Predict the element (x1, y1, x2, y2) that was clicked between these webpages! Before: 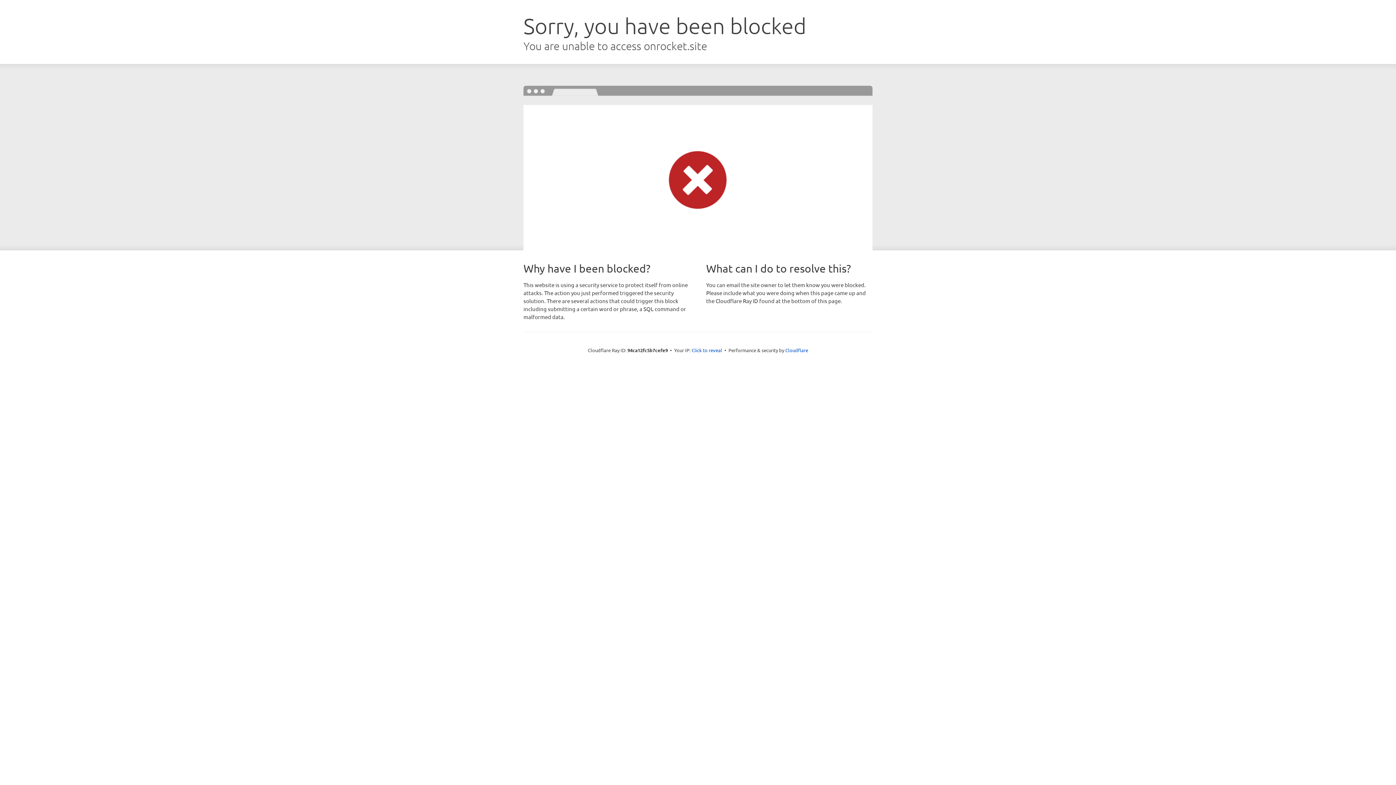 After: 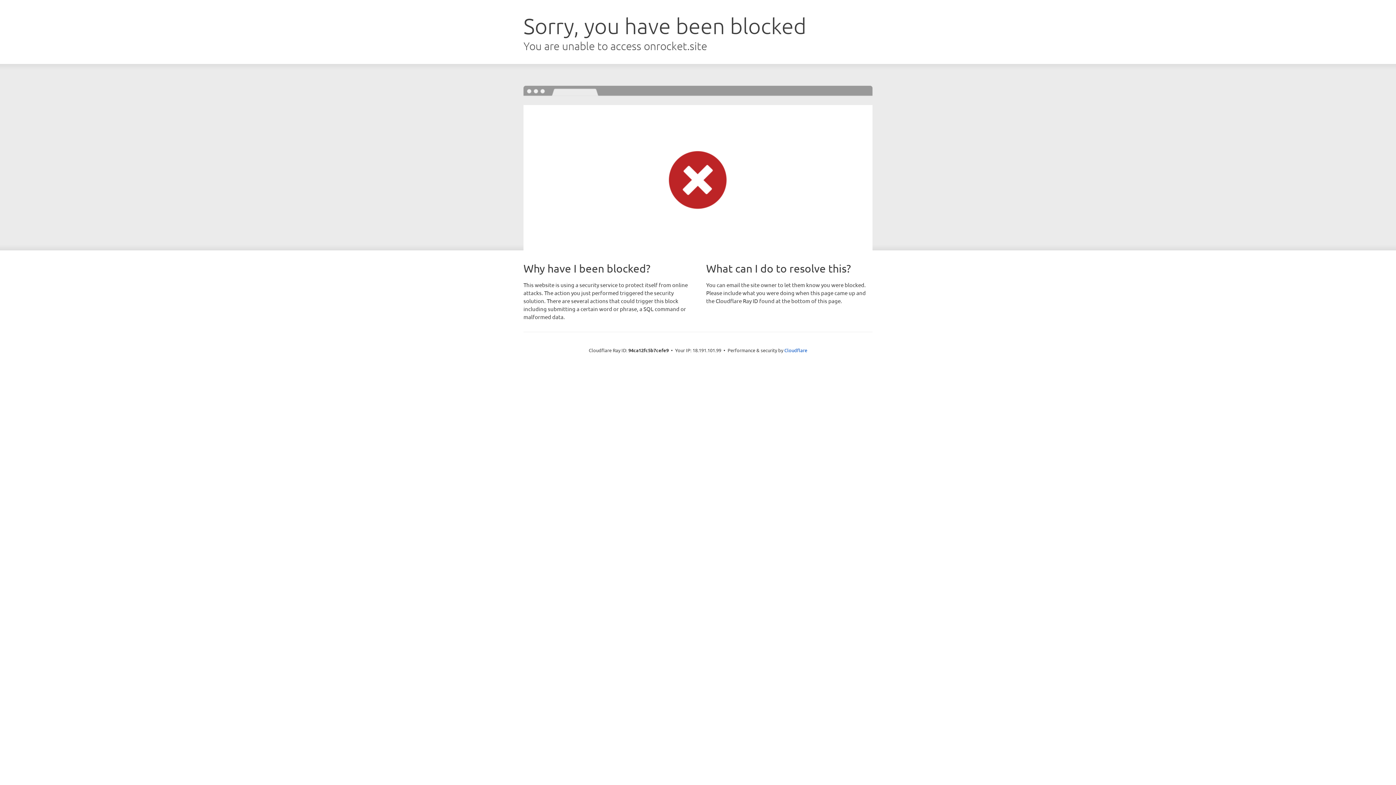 Action: label: Click to reveal bbox: (691, 346, 722, 353)